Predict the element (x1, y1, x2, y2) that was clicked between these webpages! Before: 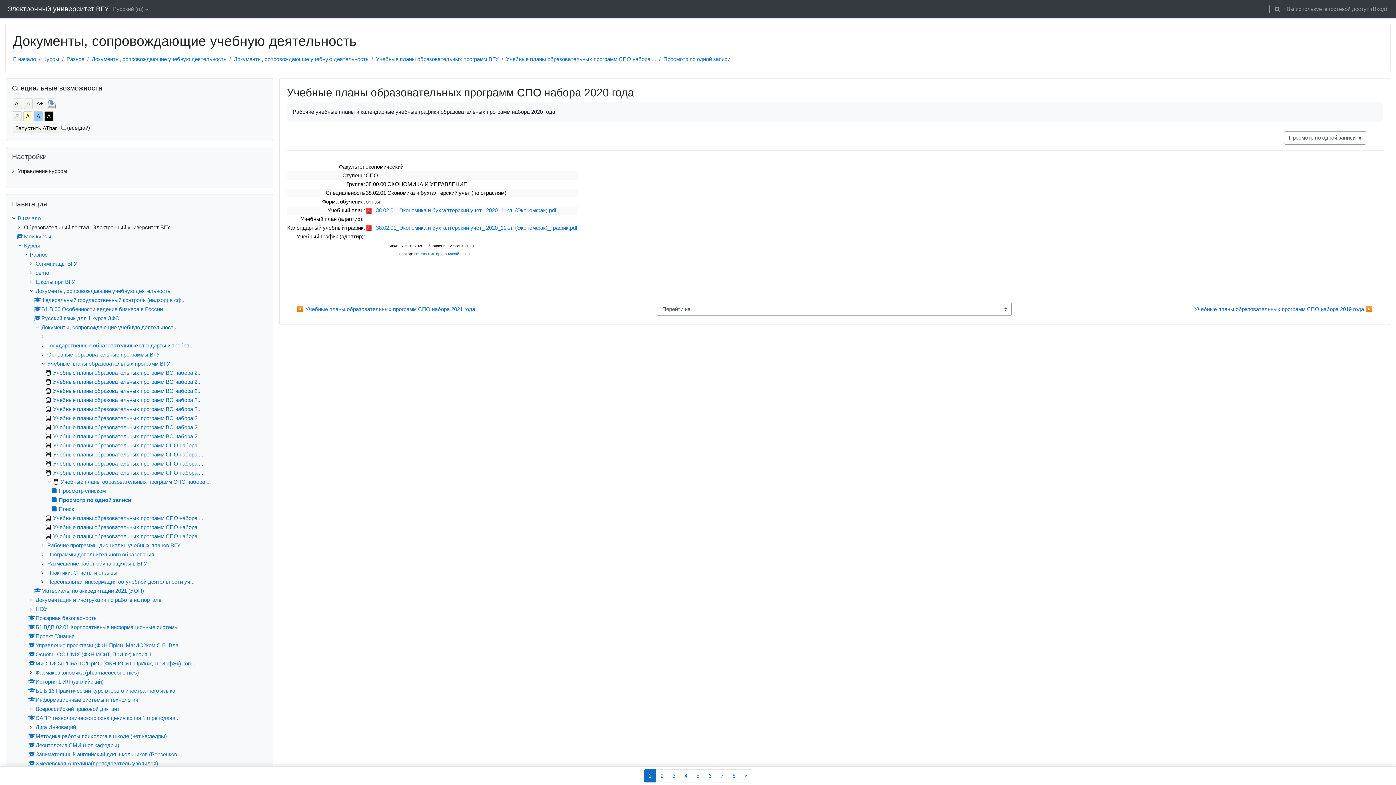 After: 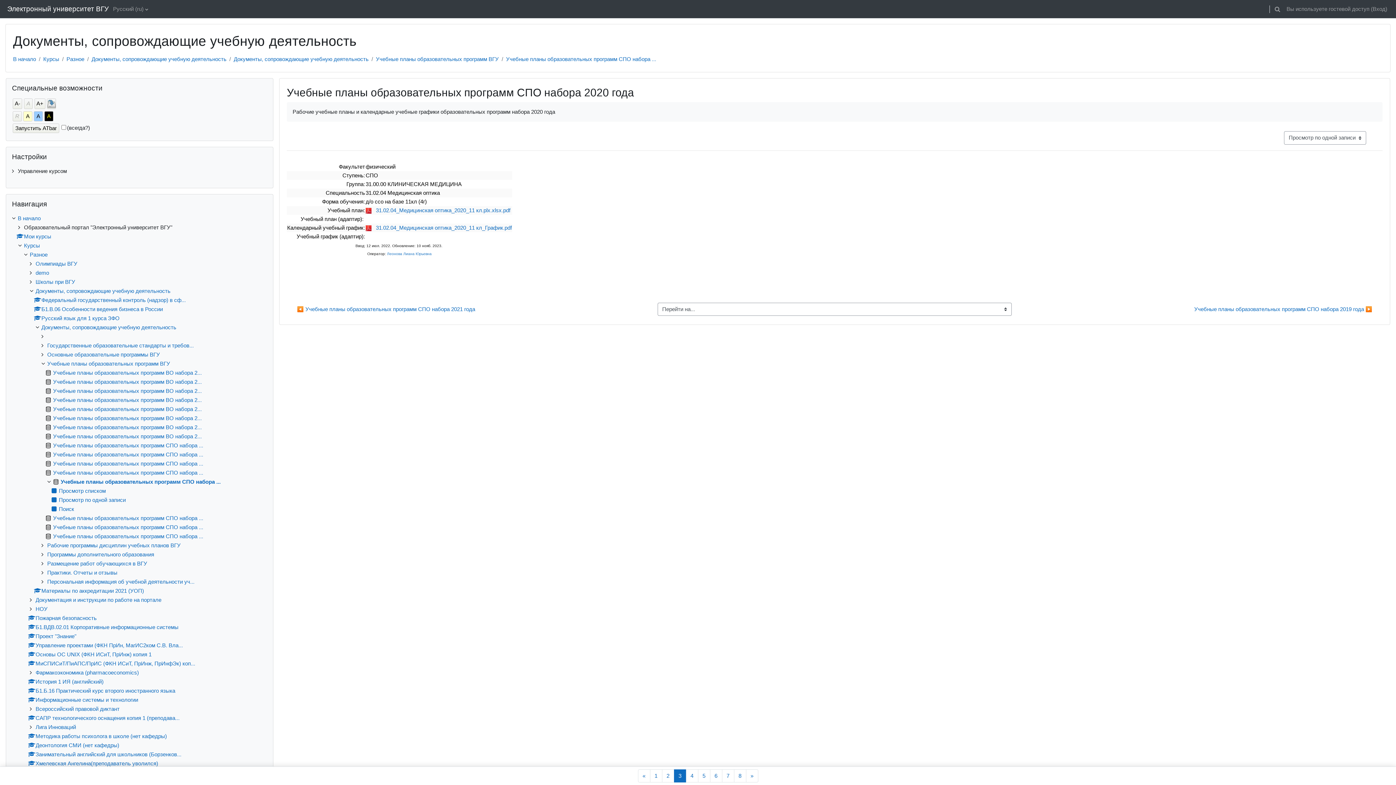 Action: label: 3
Страница 3 bbox: (668, 769, 680, 782)